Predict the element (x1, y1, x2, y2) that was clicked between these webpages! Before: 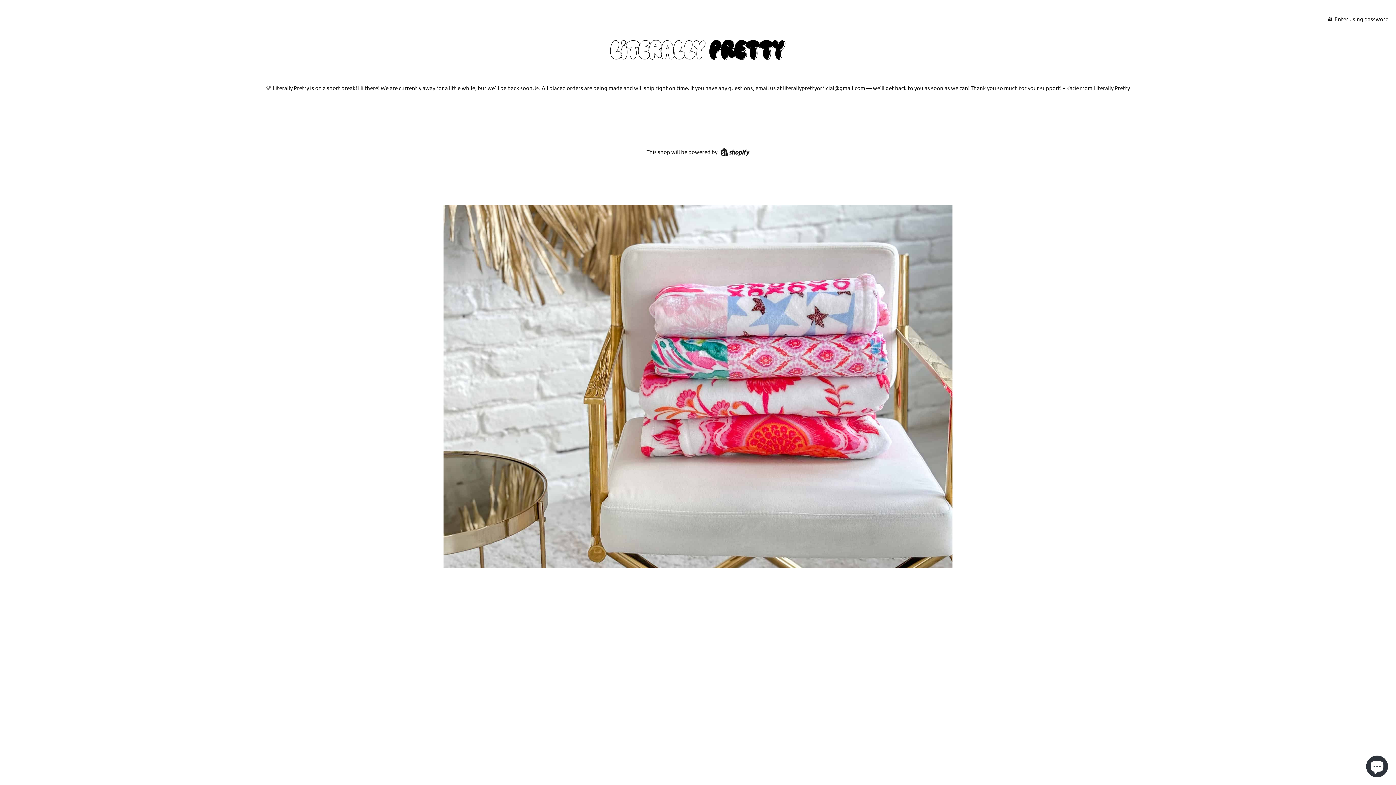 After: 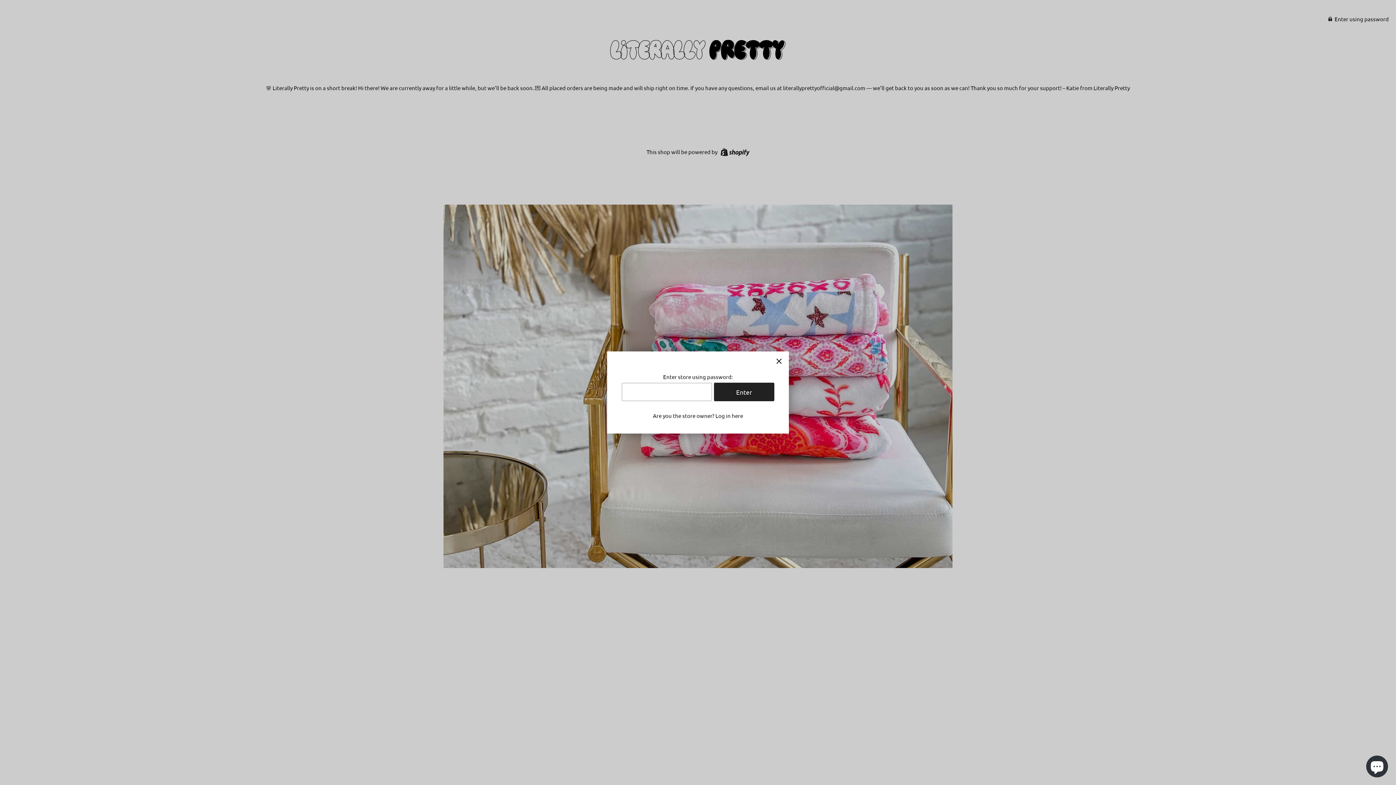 Action: label:  Enter using password bbox: (1328, 14, 1389, 21)